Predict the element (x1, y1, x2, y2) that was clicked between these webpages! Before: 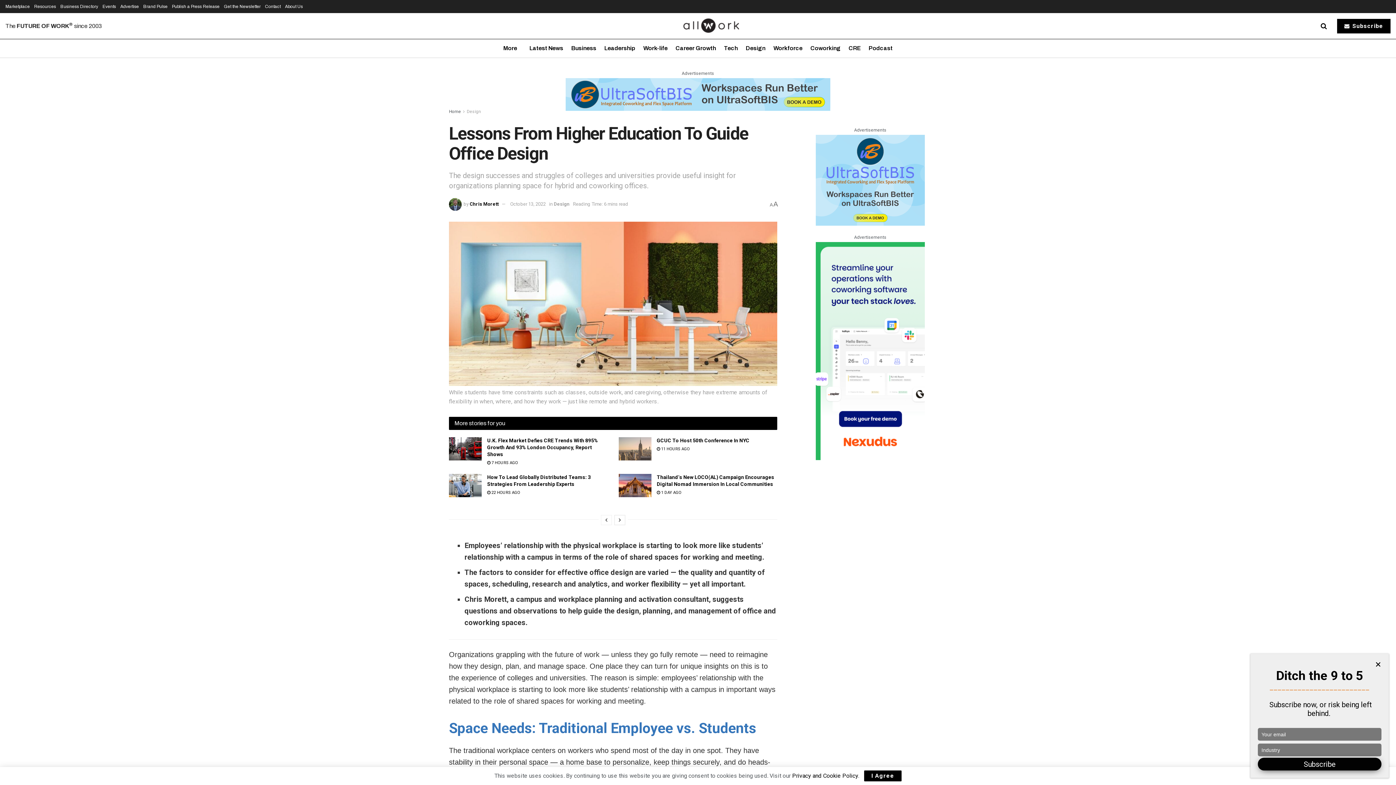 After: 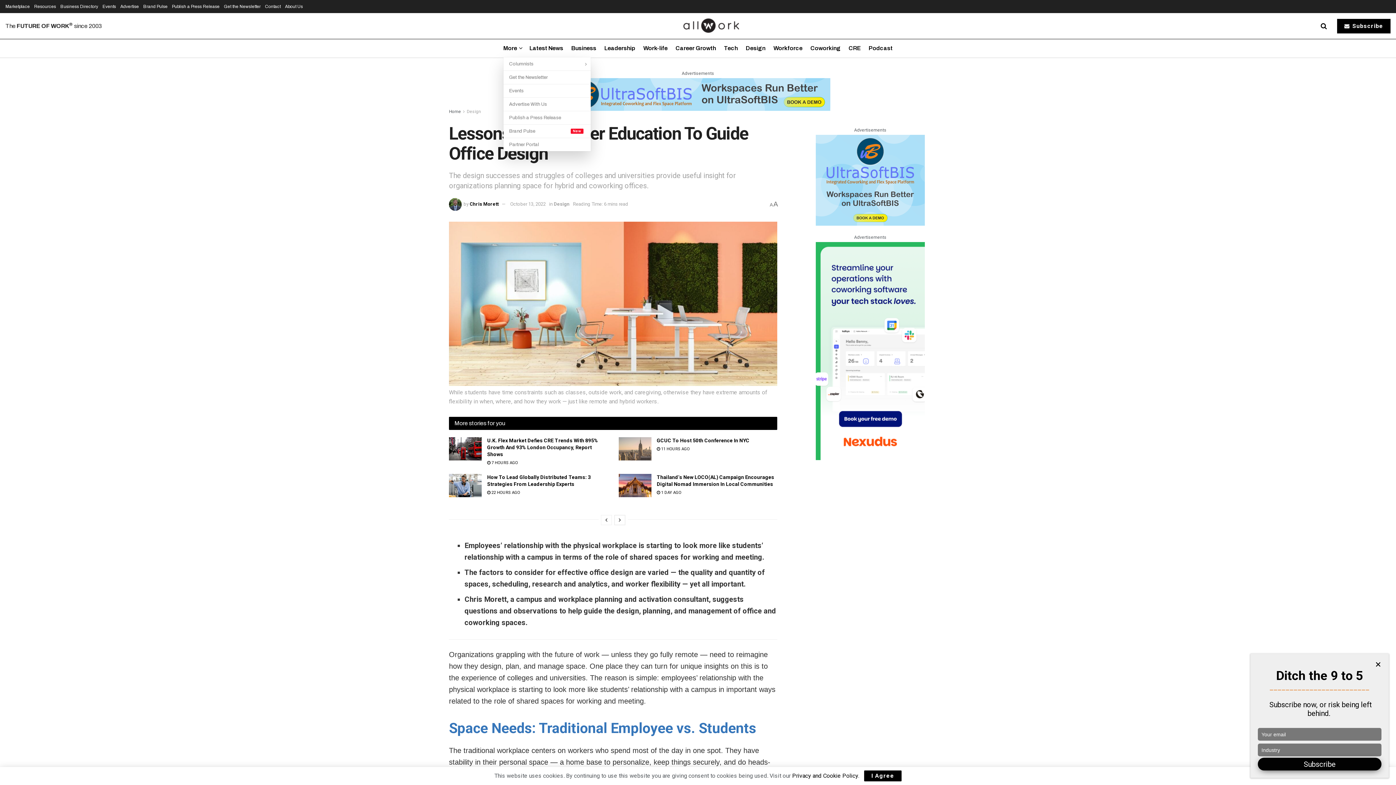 Action: label: More bbox: (503, 39, 521, 57)